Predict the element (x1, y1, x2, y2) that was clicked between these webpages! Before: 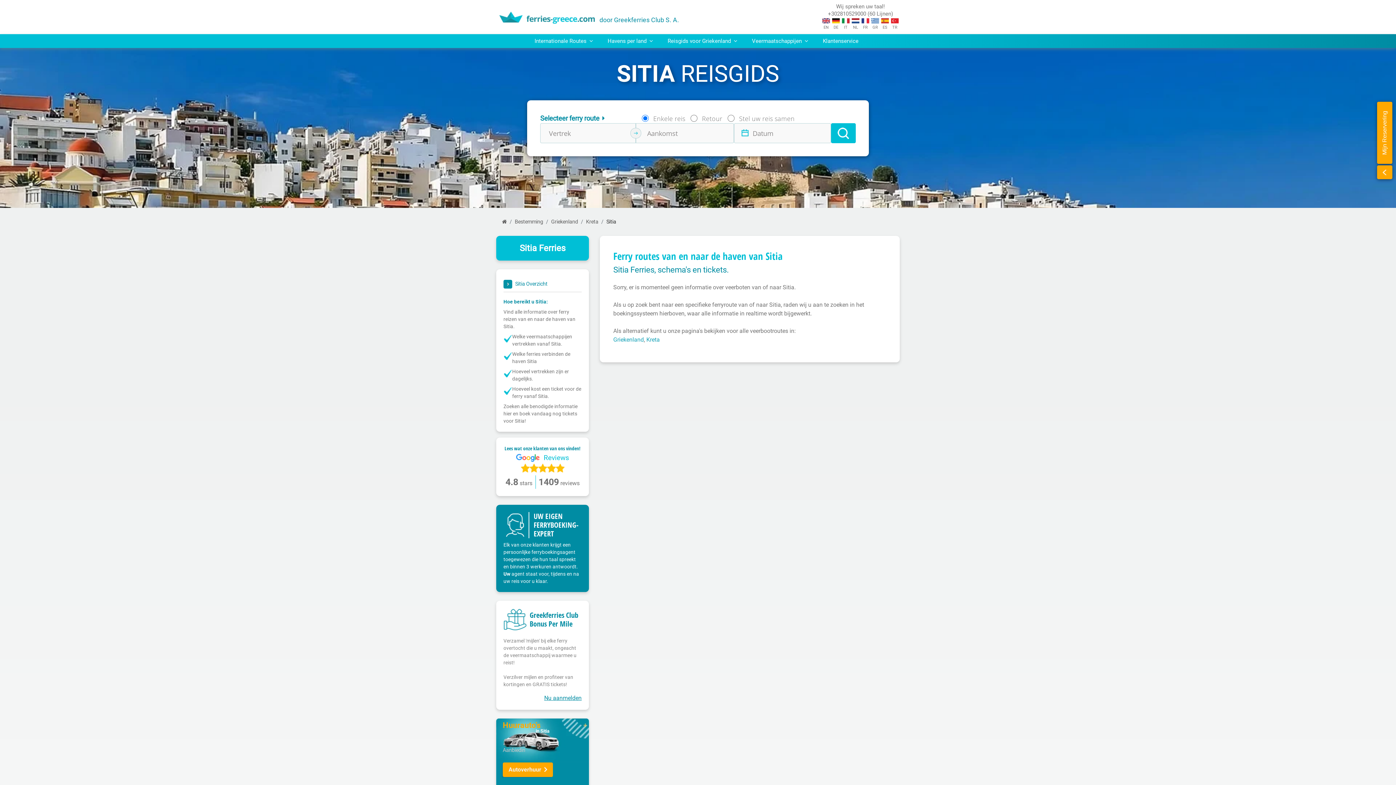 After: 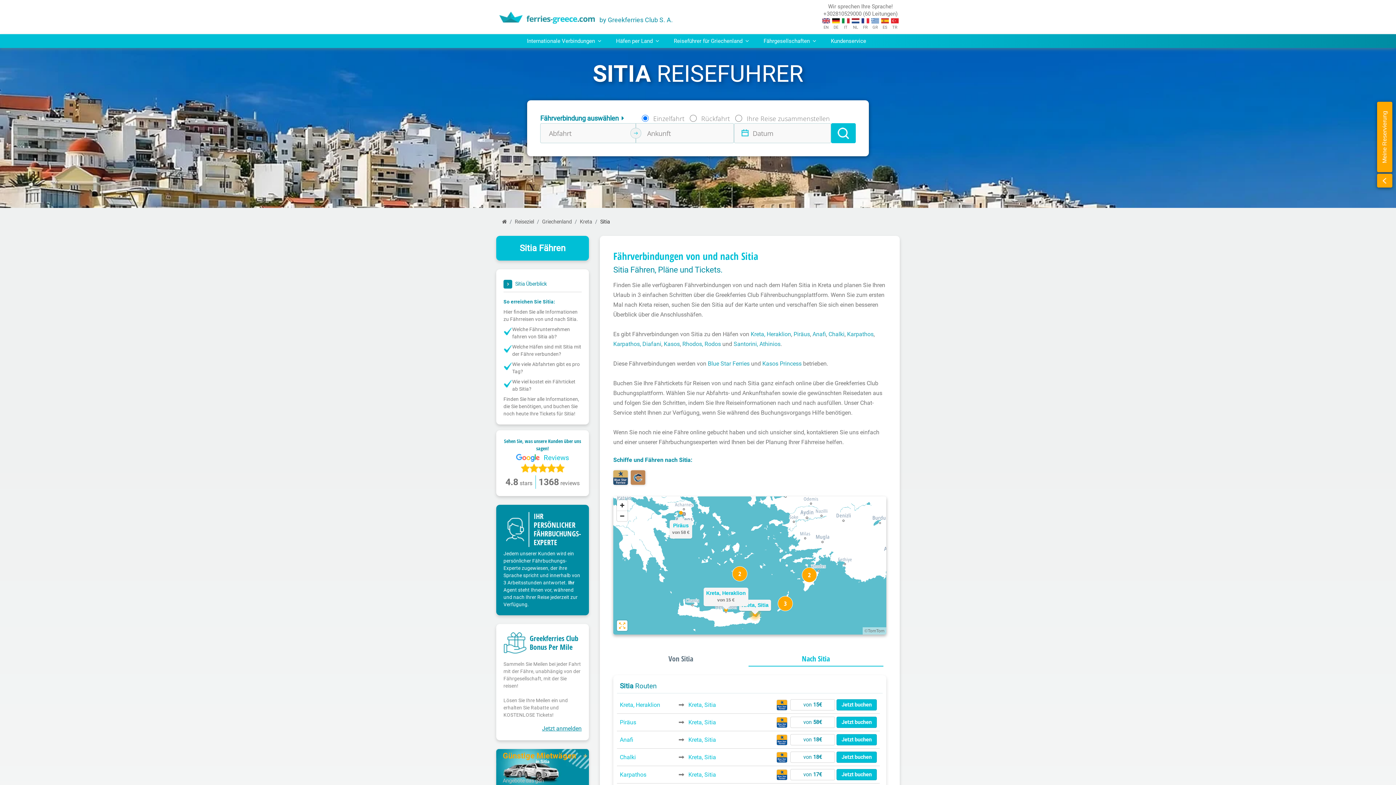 Action: label: DE bbox: (831, 23, 841, 30)